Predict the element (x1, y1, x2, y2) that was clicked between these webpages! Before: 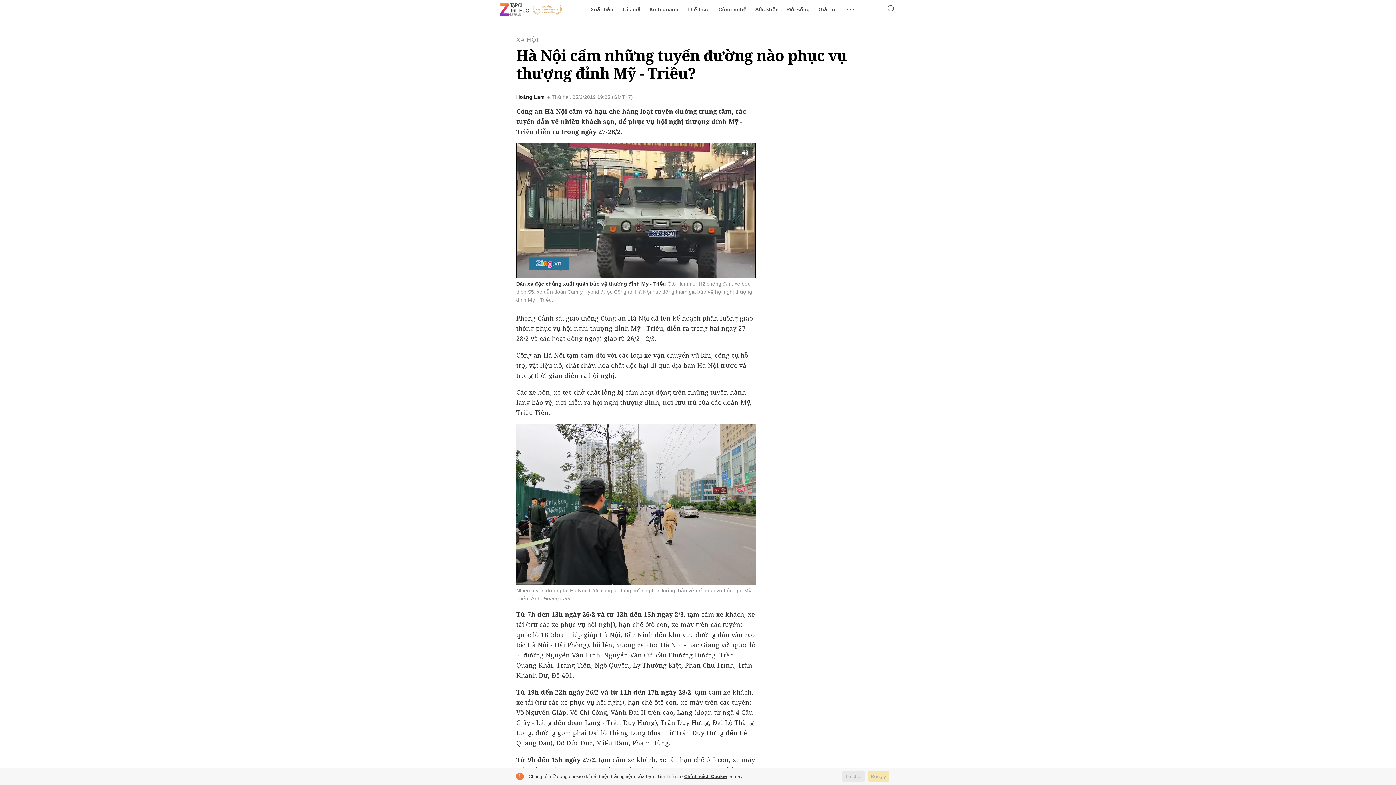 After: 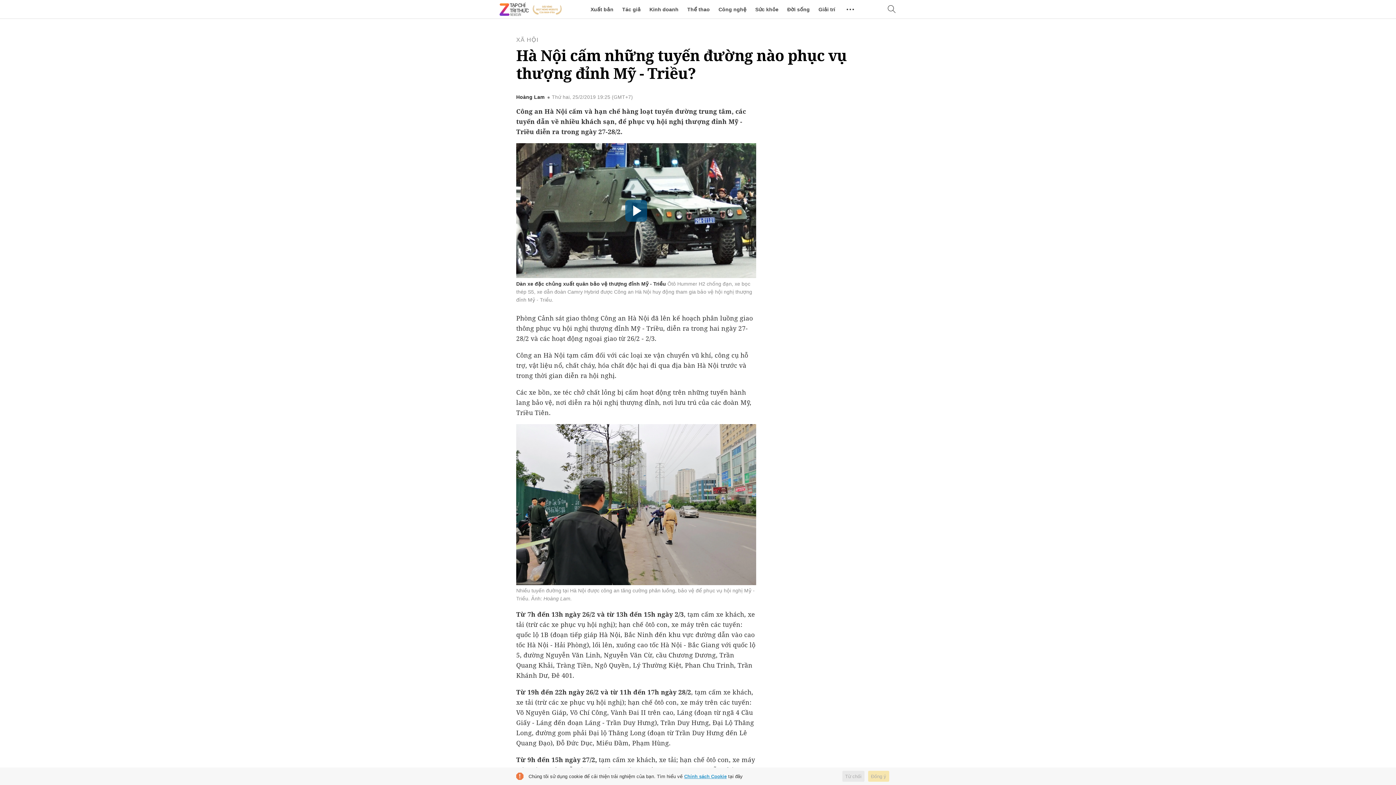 Action: label: Chính sách Cookie bbox: (684, 774, 726, 779)